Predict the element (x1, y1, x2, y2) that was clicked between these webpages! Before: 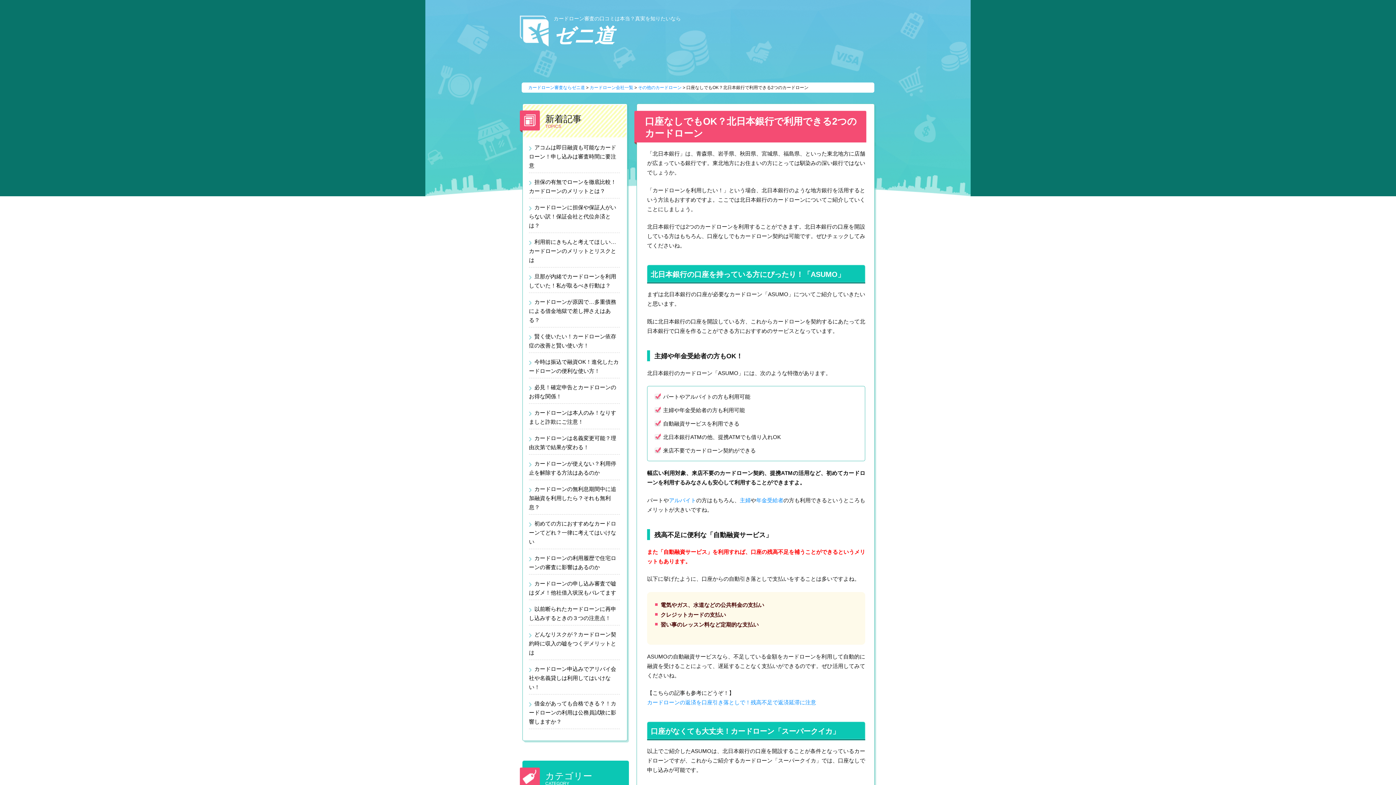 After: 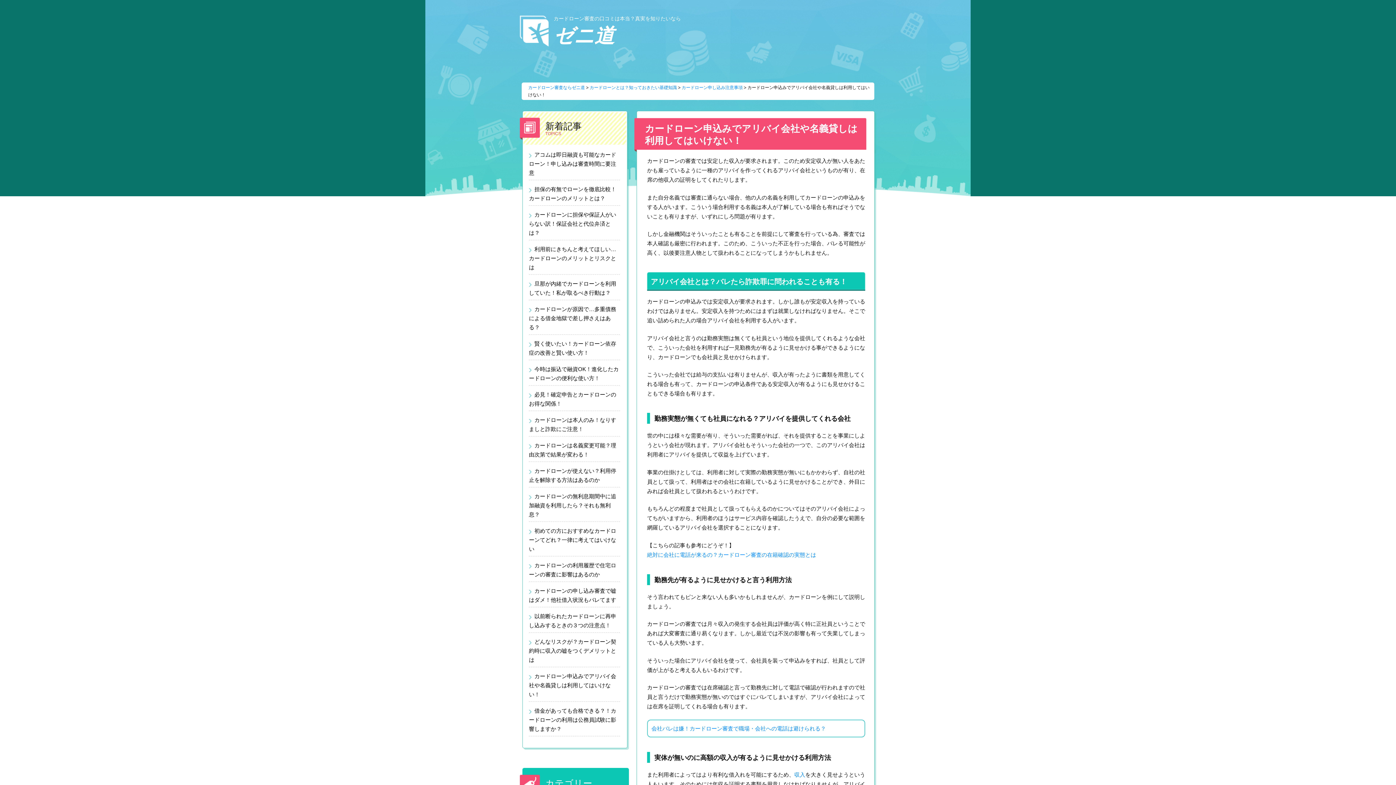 Action: label: カードローン申込みでアリバイ会社や名義貸しは利用してはいけない！ bbox: (529, 666, 616, 690)